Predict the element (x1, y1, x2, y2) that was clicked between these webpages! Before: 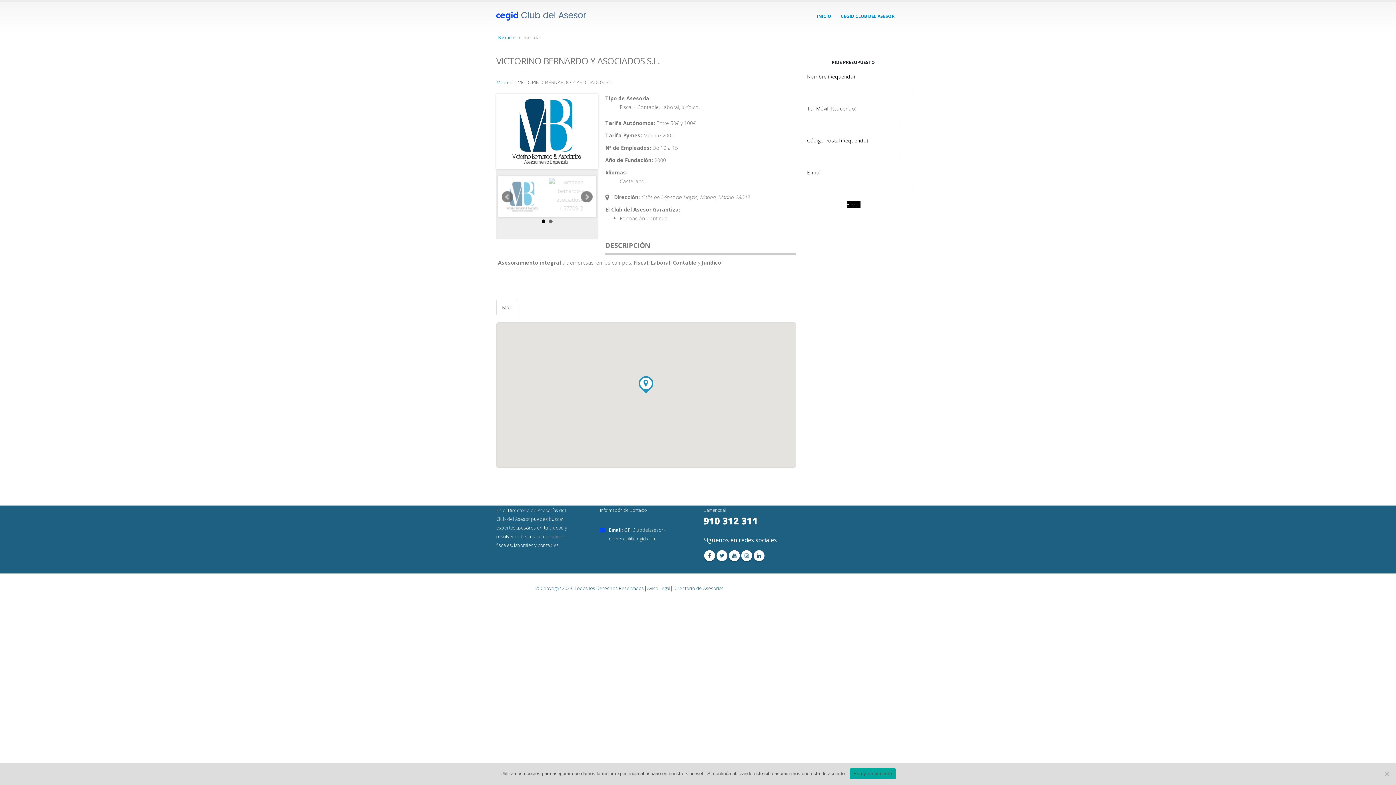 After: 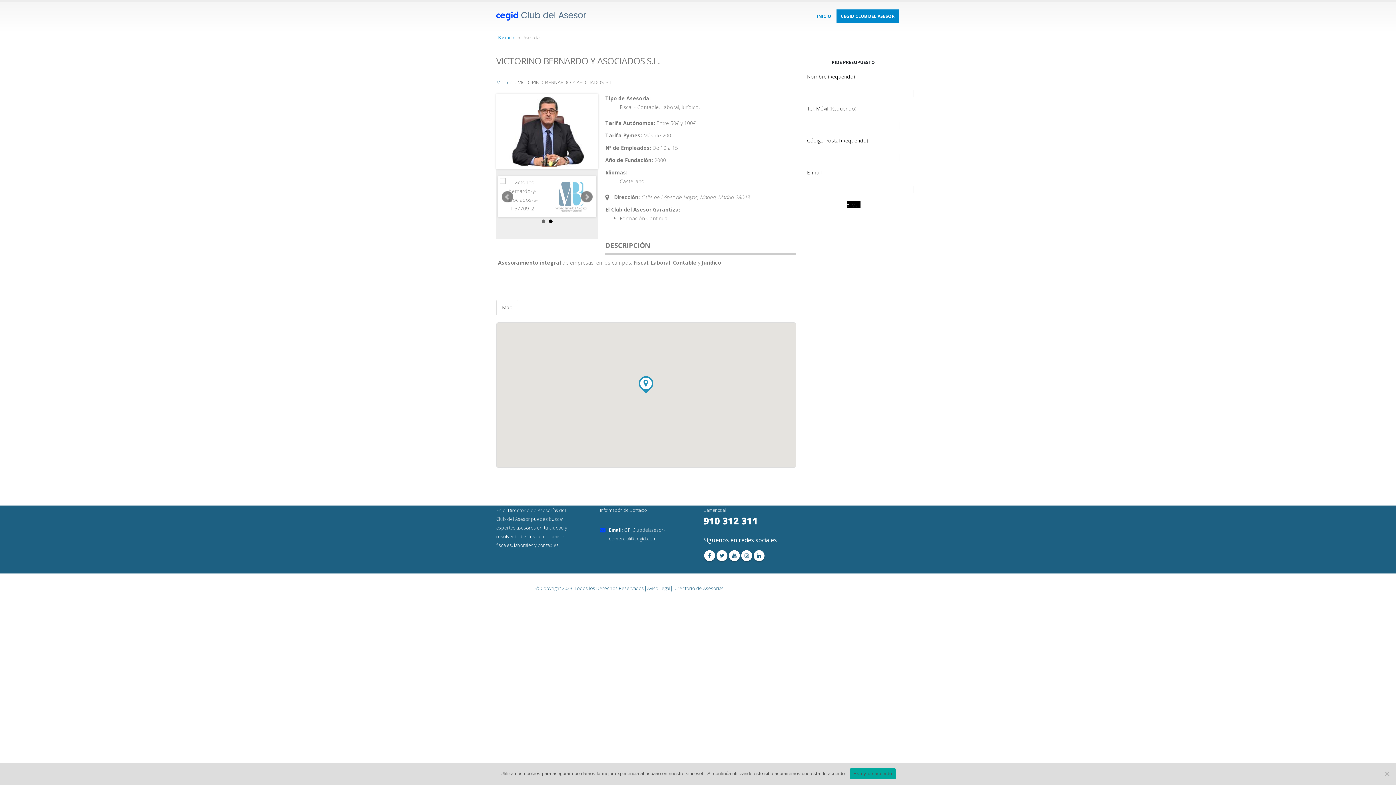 Action: bbox: (836, 9, 899, 22) label: CEGID CLUB DEL ASESOR